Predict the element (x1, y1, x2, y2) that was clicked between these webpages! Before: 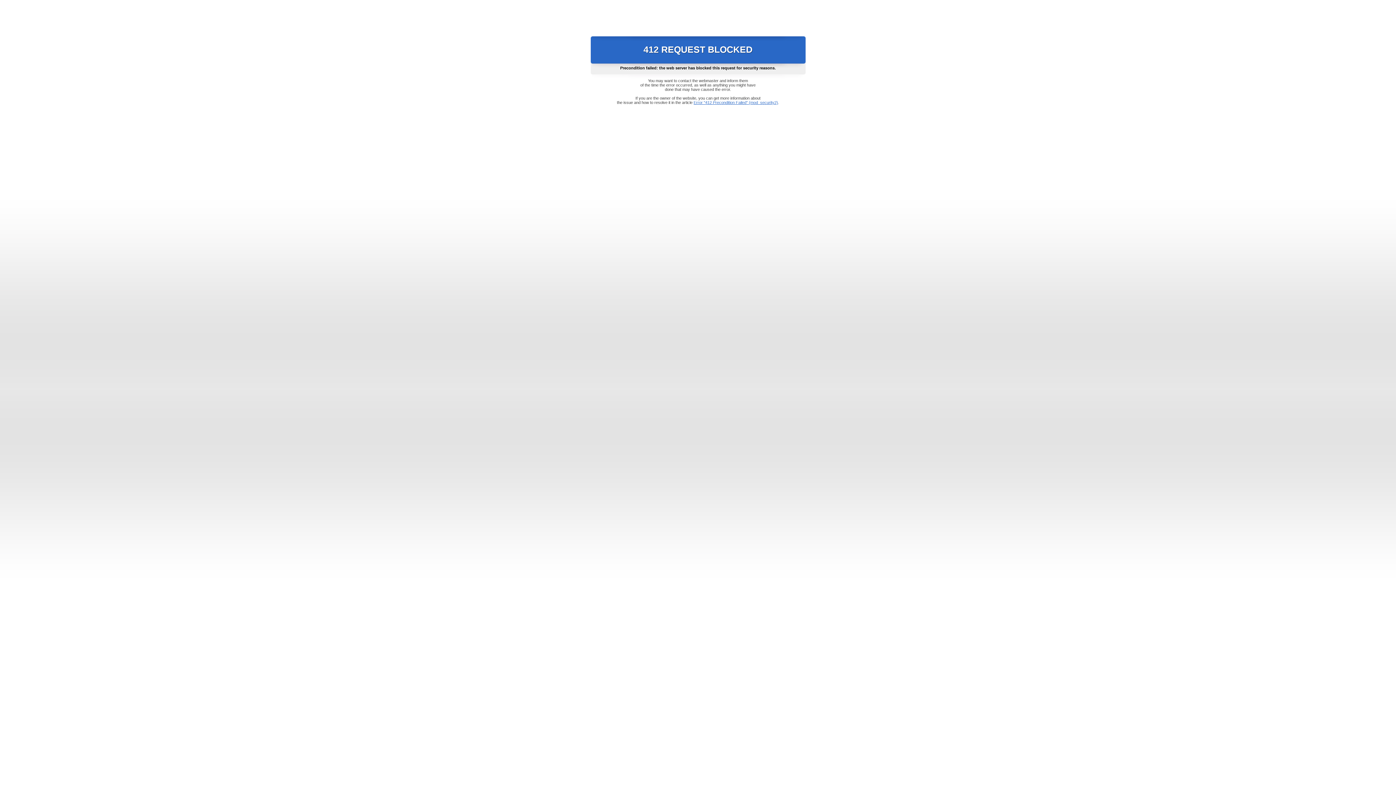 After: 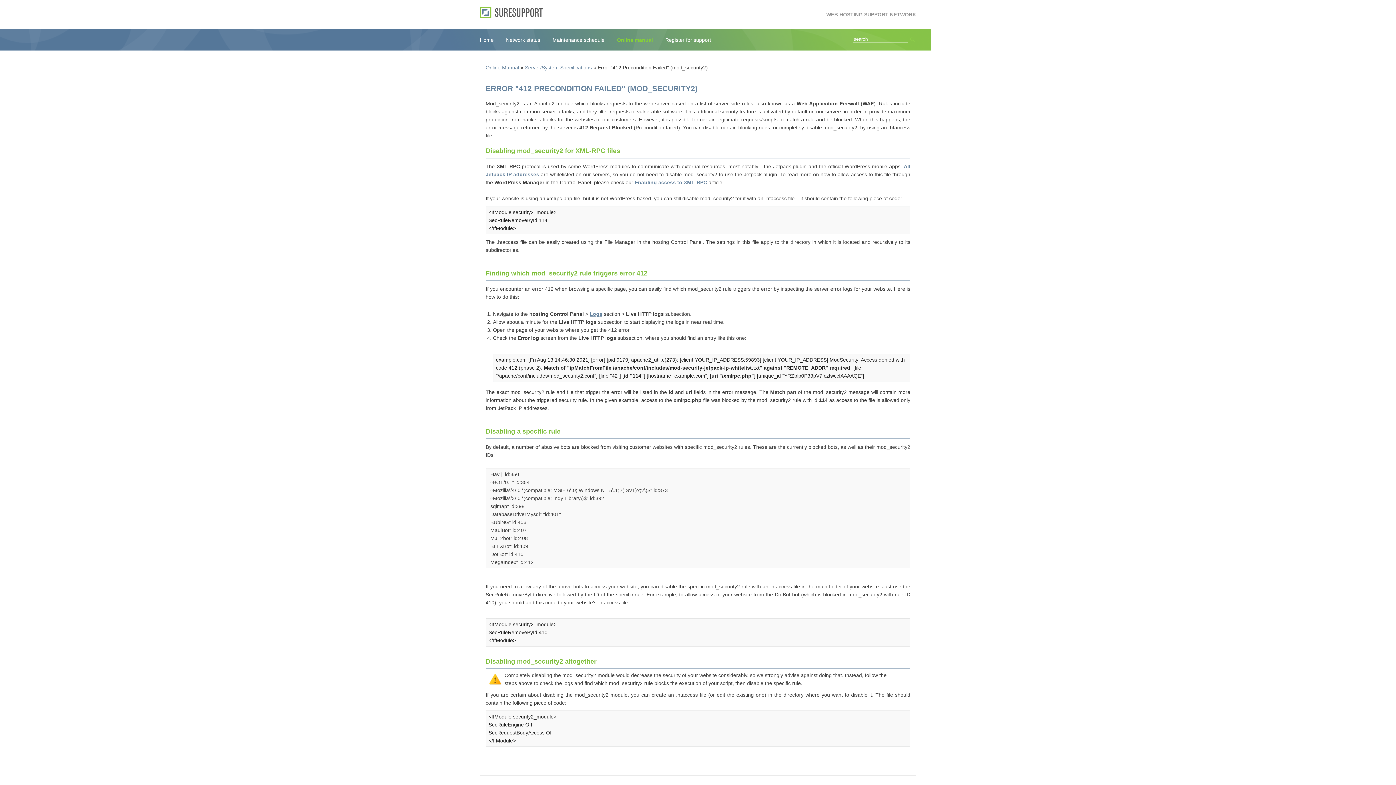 Action: label: Error "412 Precondition Failed" (mod_security2) bbox: (693, 100, 778, 104)